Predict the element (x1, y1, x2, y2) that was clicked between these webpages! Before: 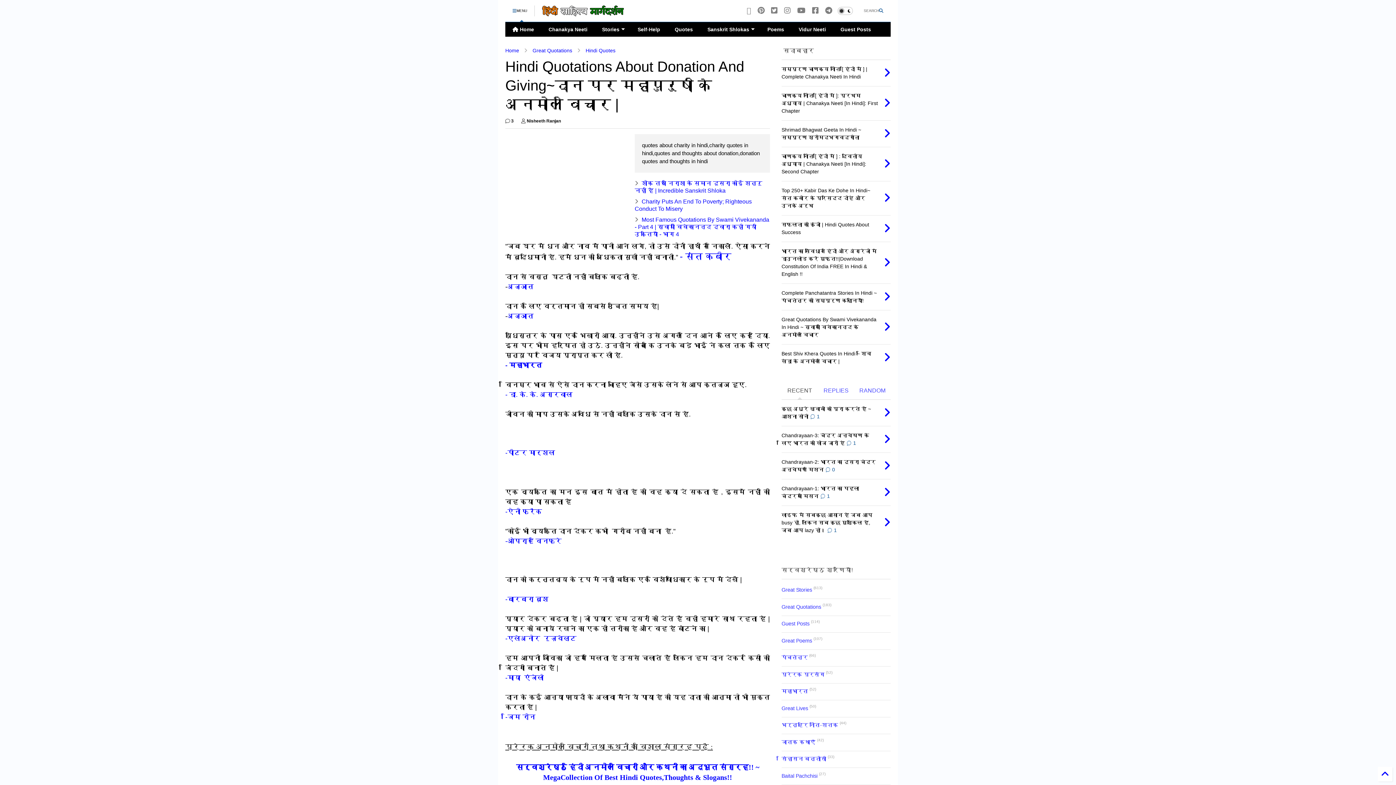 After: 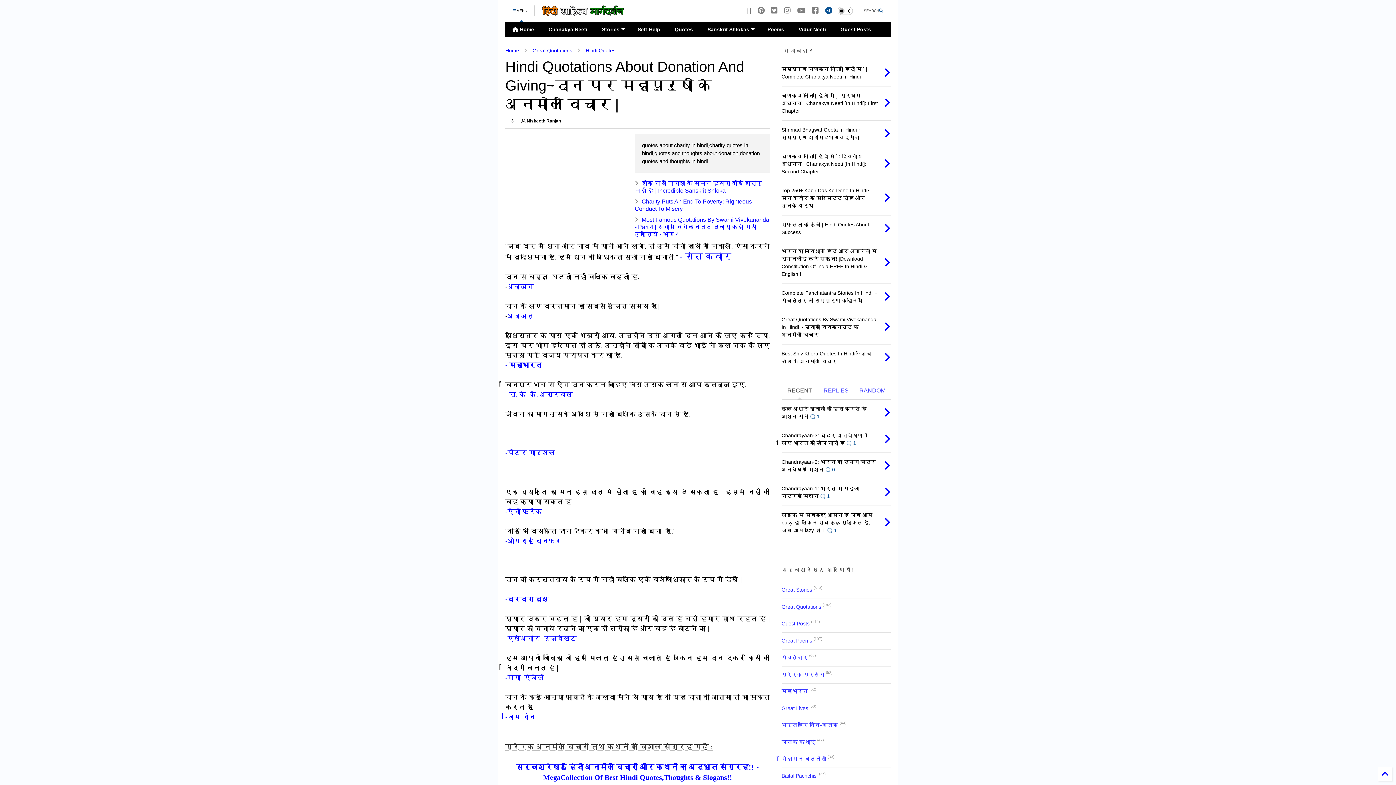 Action: bbox: (825, 0, 832, 20)